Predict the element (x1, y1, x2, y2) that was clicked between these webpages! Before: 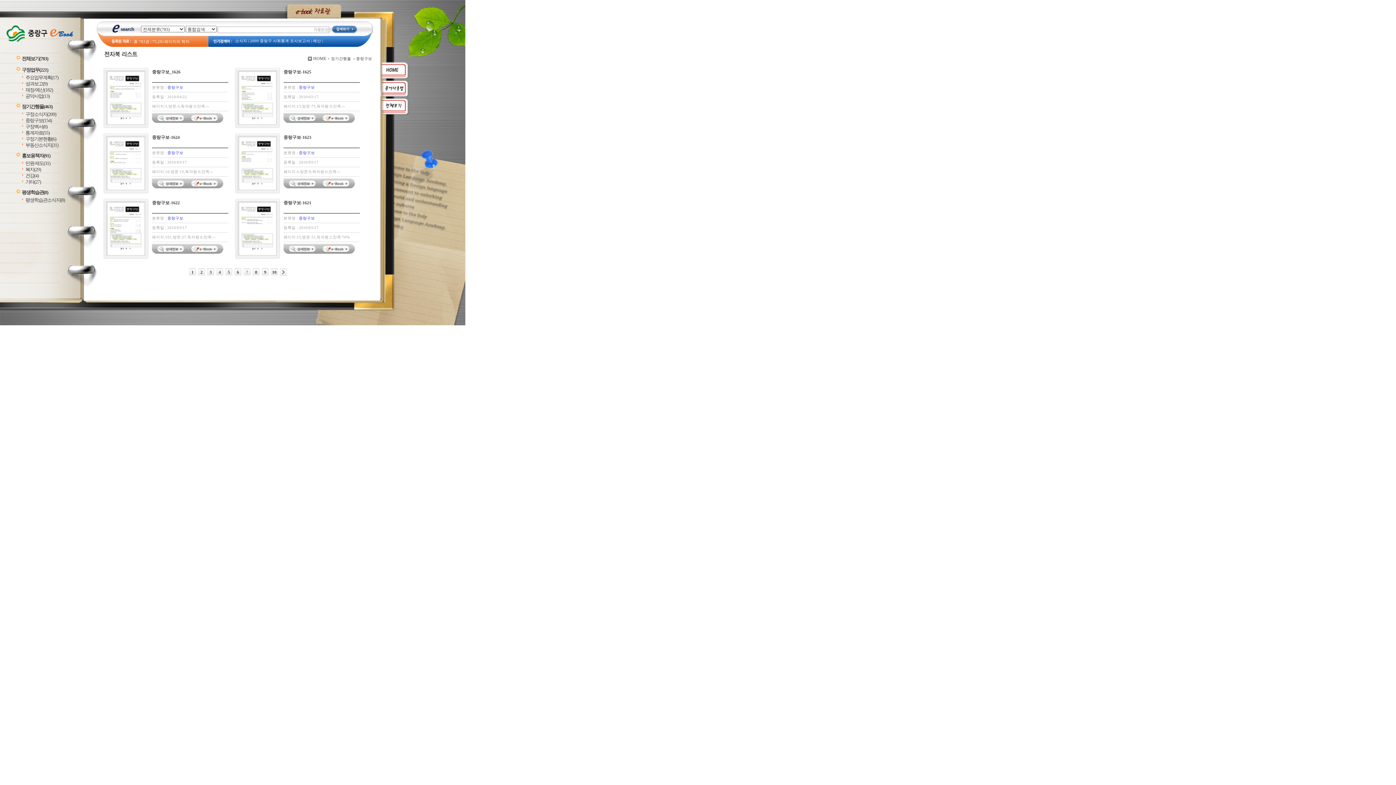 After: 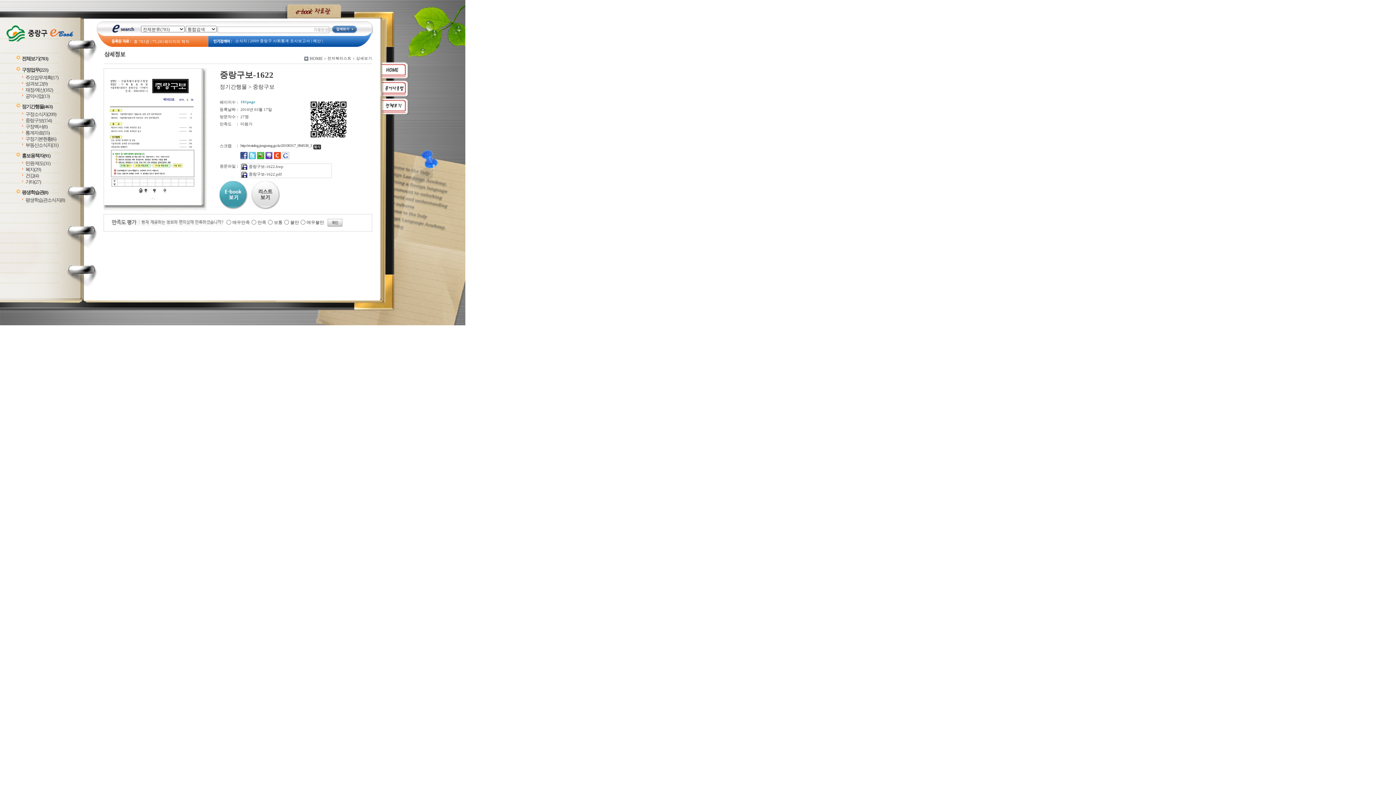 Action: bbox: (152, 249, 187, 254)